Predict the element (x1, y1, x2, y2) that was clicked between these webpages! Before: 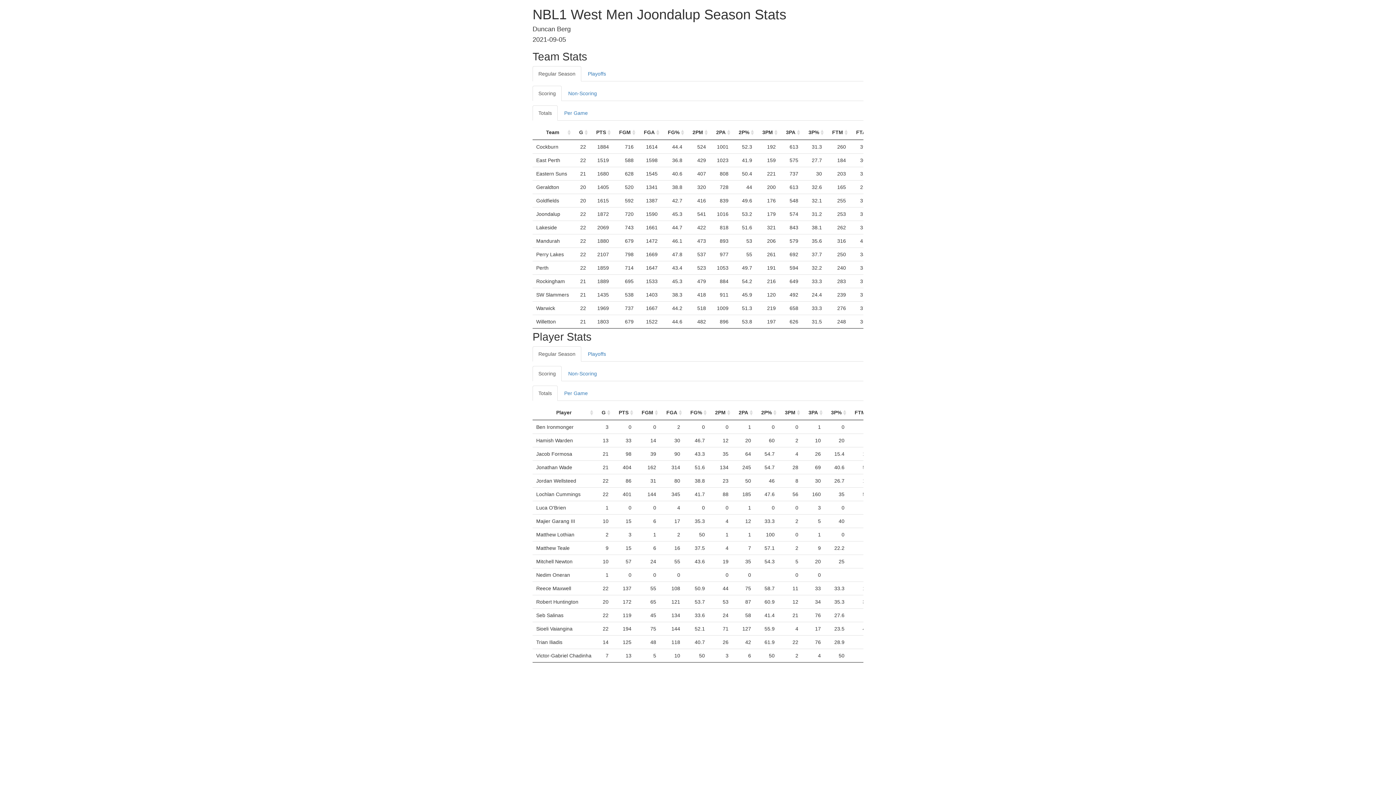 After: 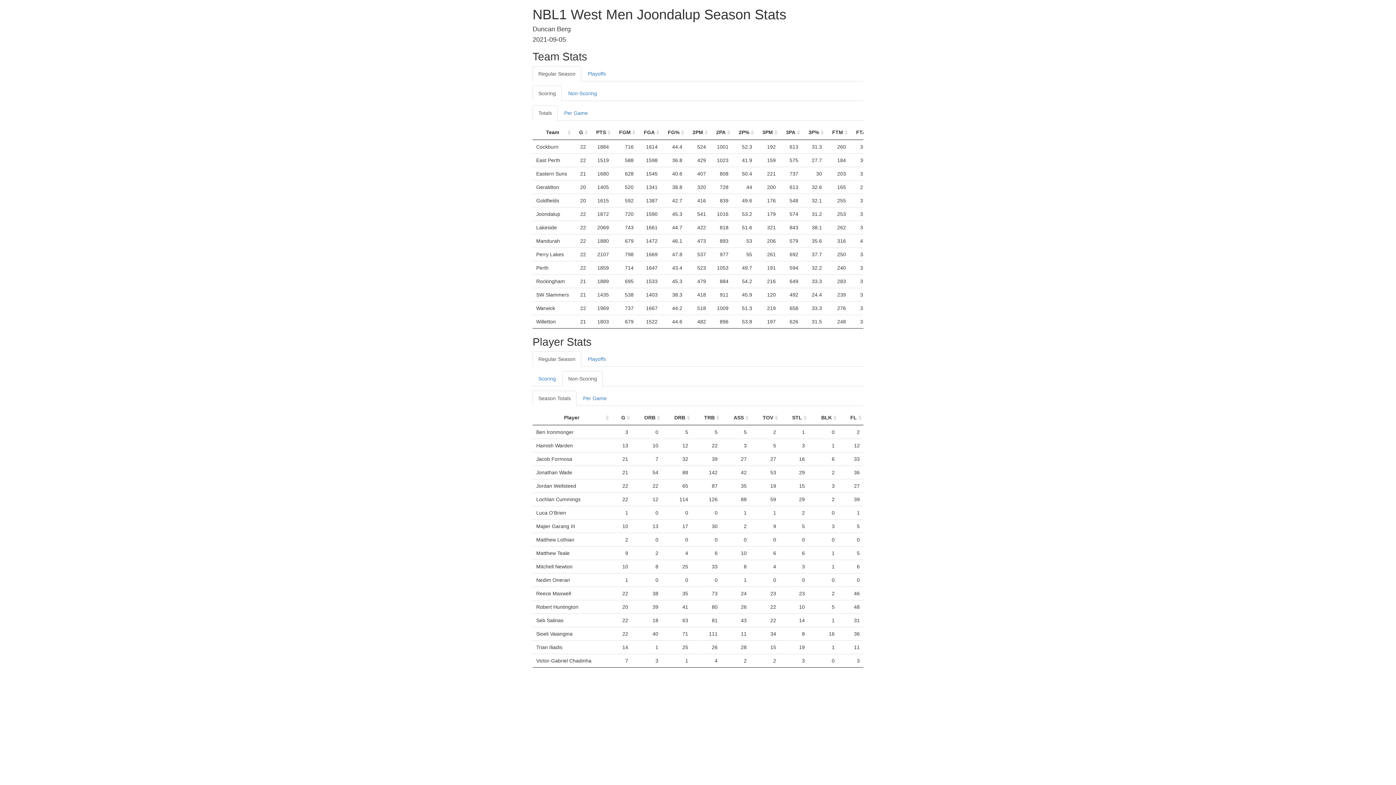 Action: bbox: (562, 366, 602, 381) label: Non-Scoring